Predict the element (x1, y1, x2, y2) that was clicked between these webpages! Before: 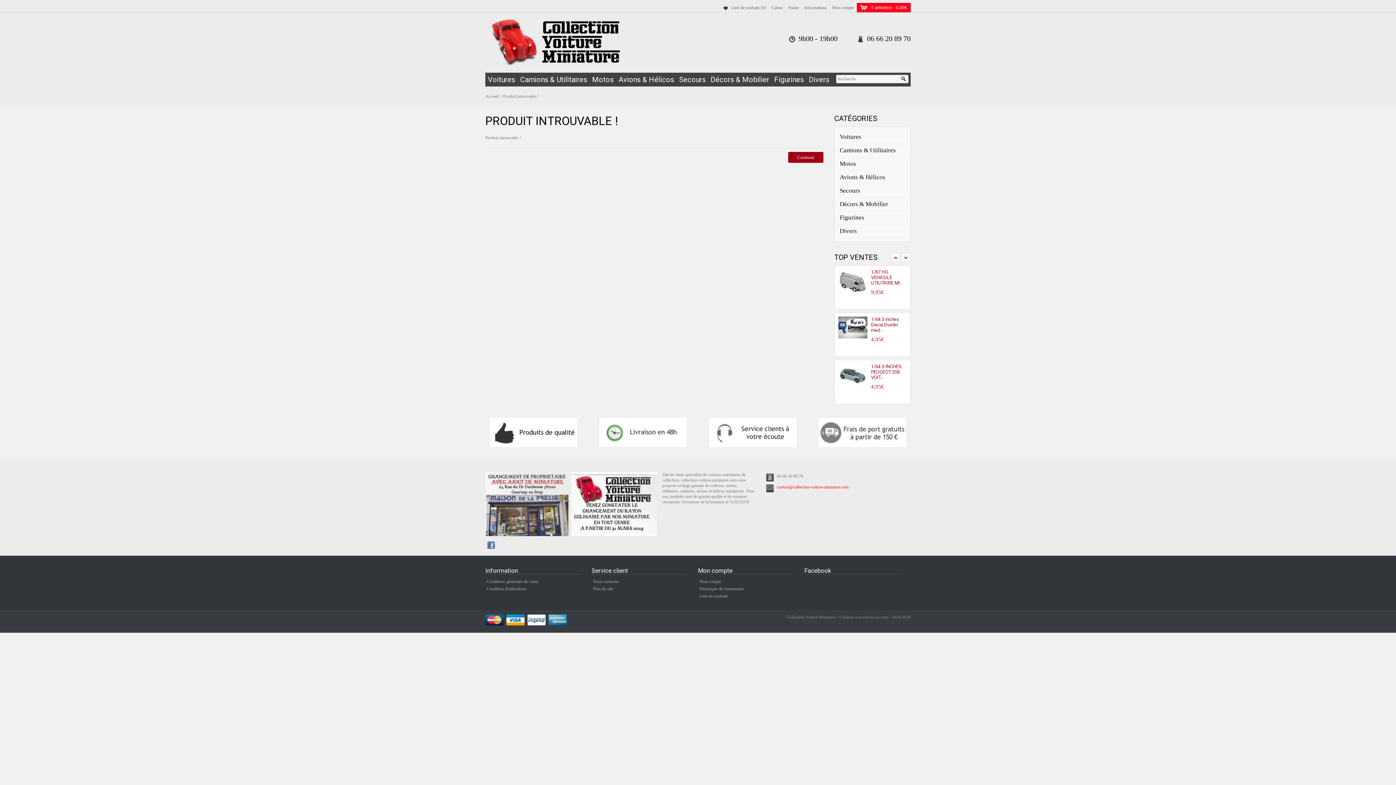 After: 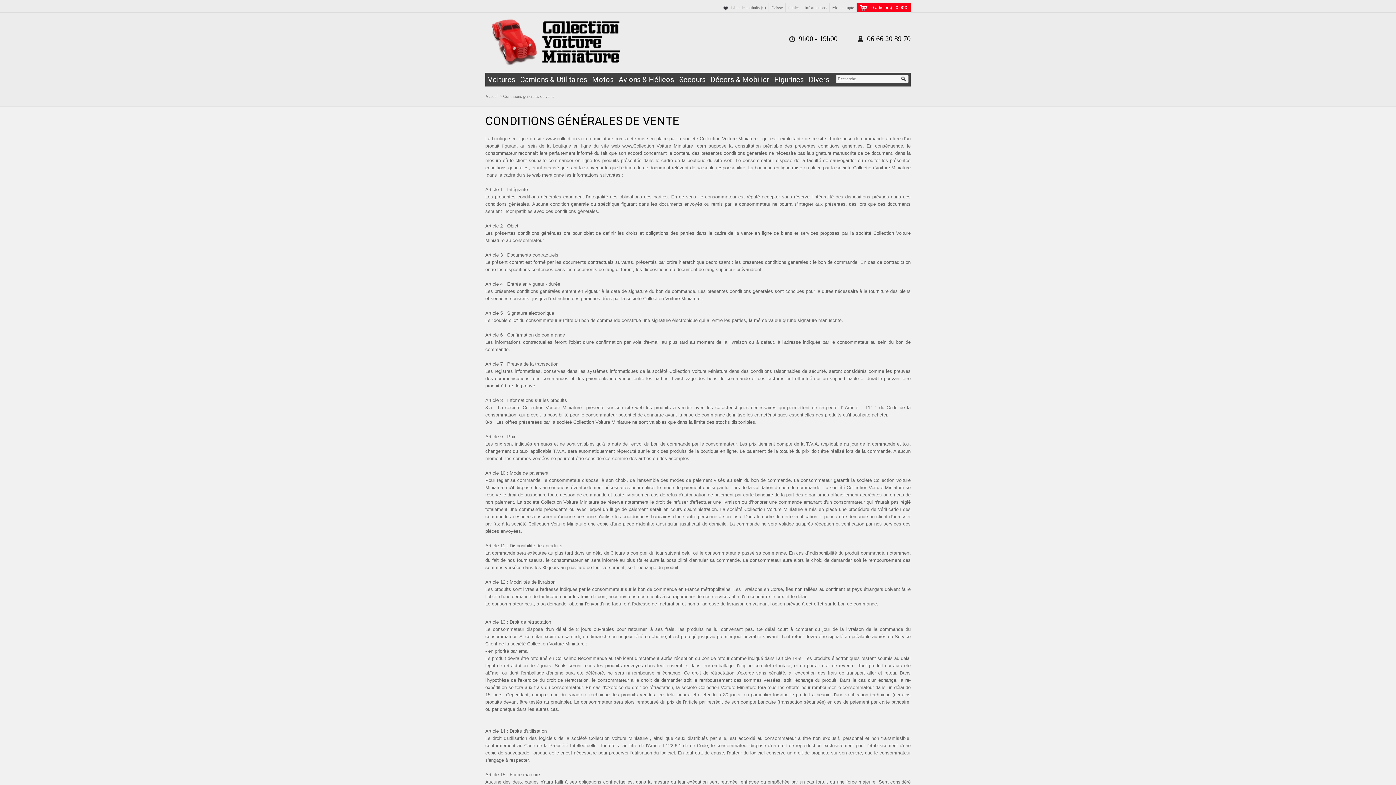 Action: bbox: (485, 577, 539, 585) label: Conditions générales de vente